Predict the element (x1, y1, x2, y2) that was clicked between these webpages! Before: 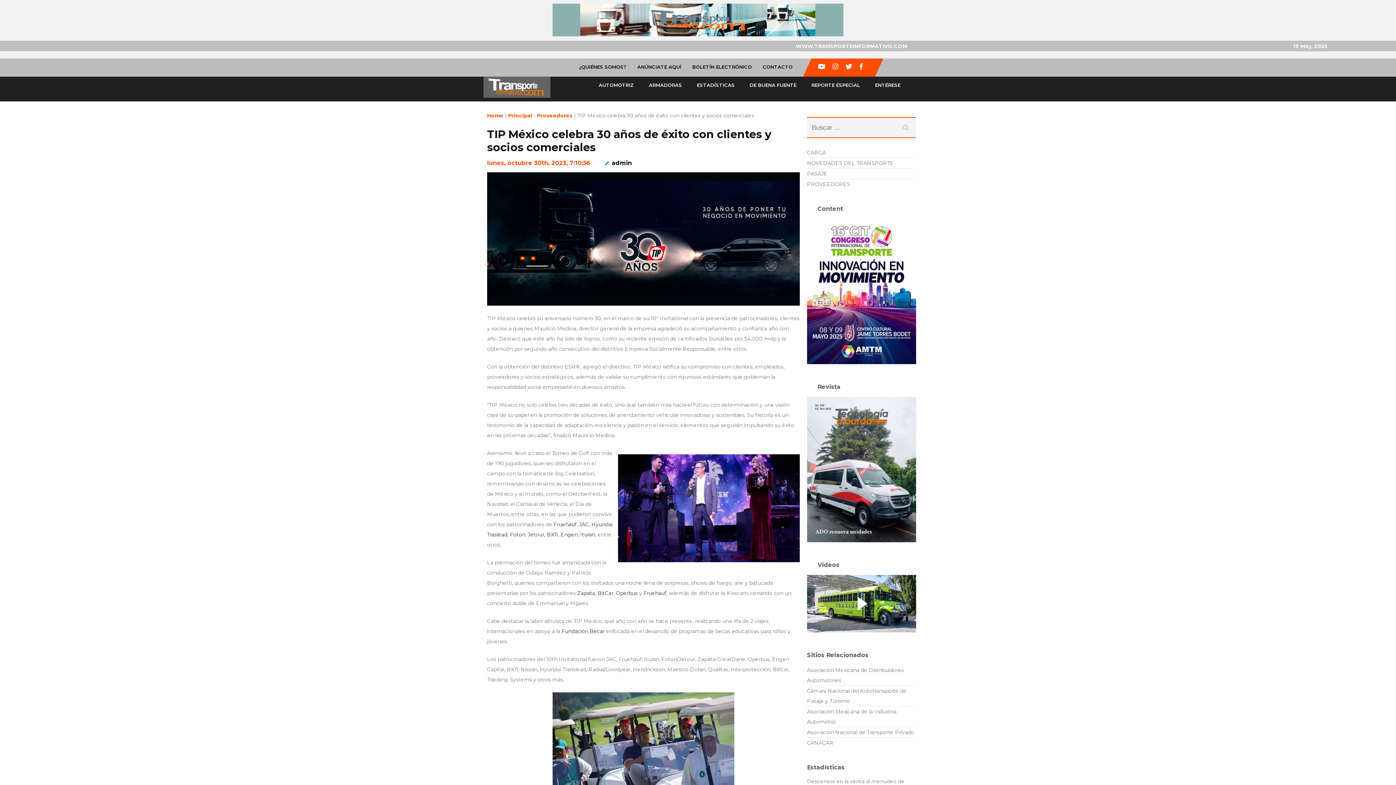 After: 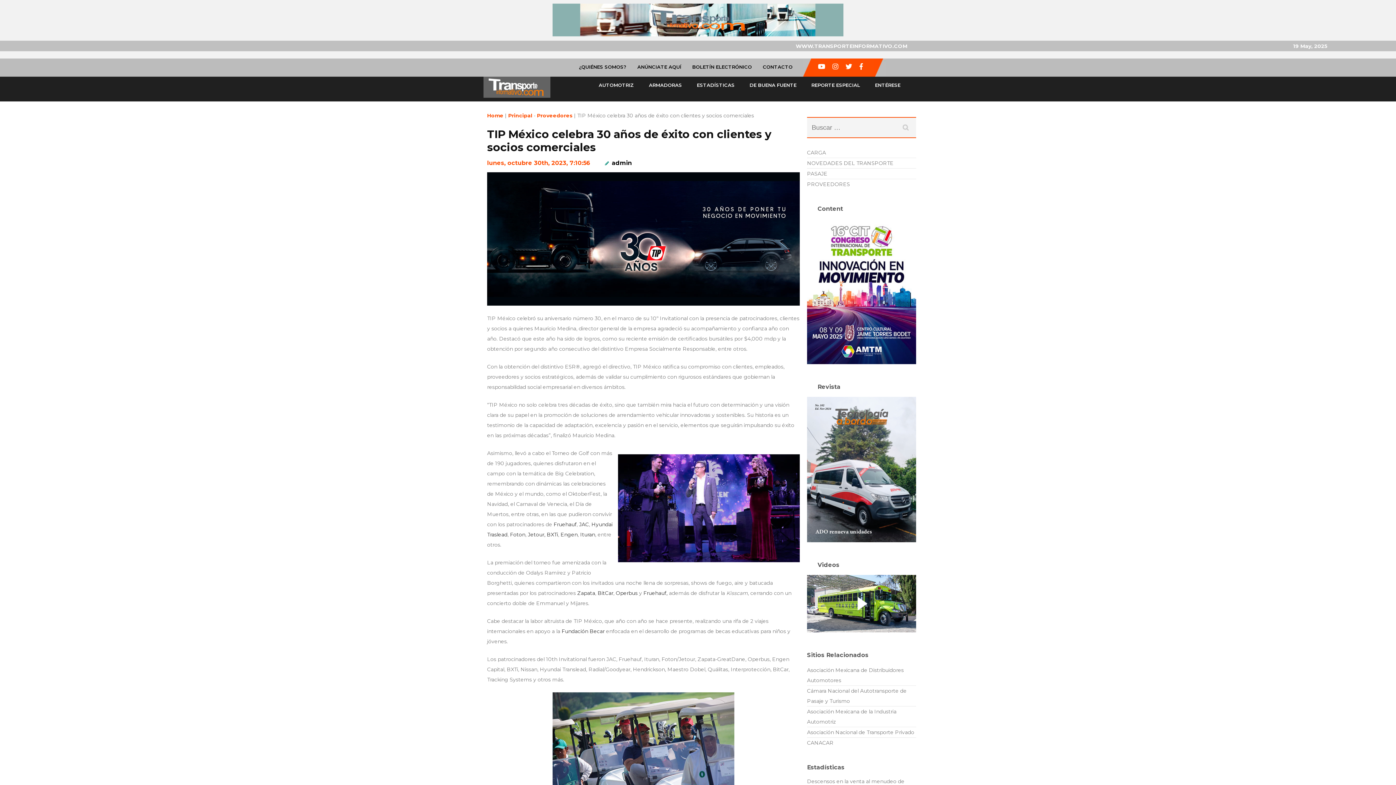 Action: bbox: (552, 31, 843, 37)